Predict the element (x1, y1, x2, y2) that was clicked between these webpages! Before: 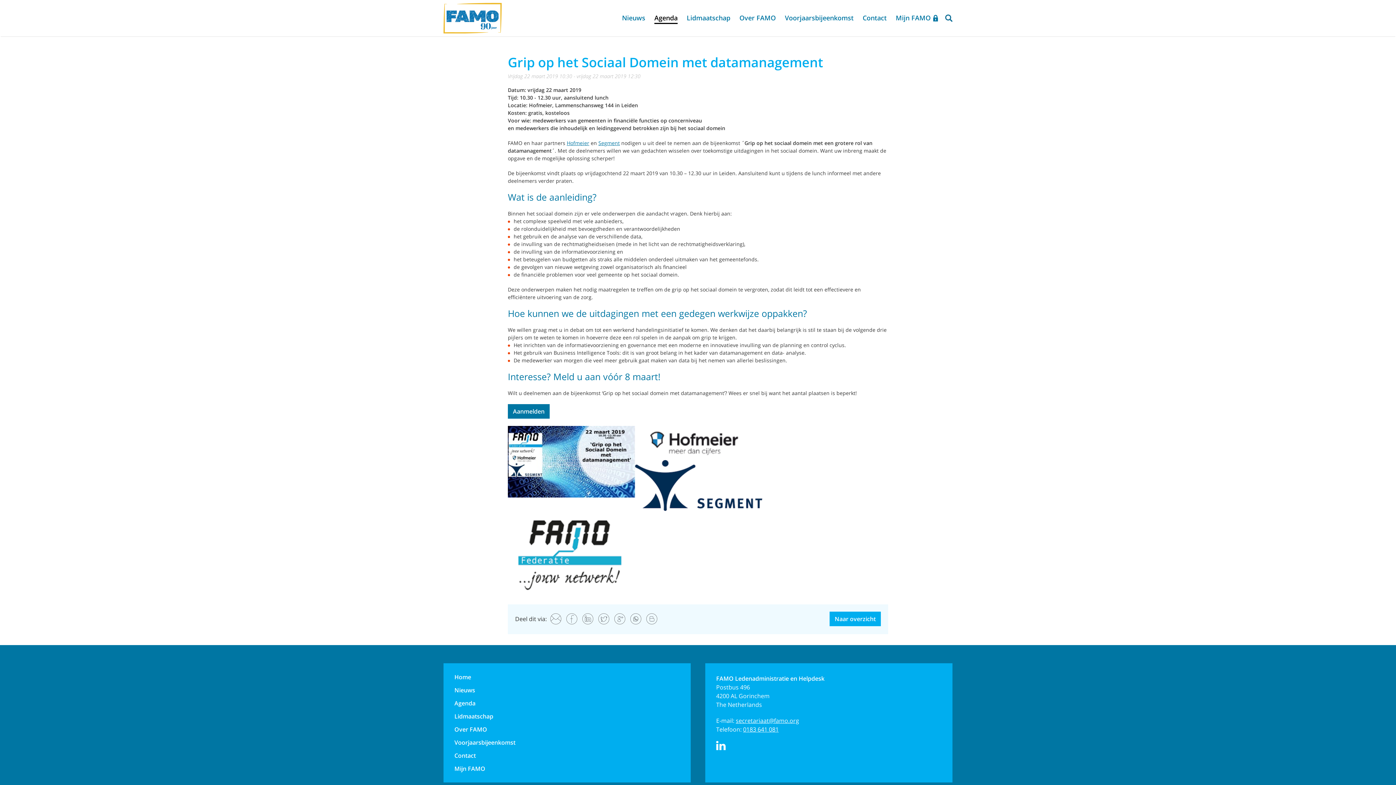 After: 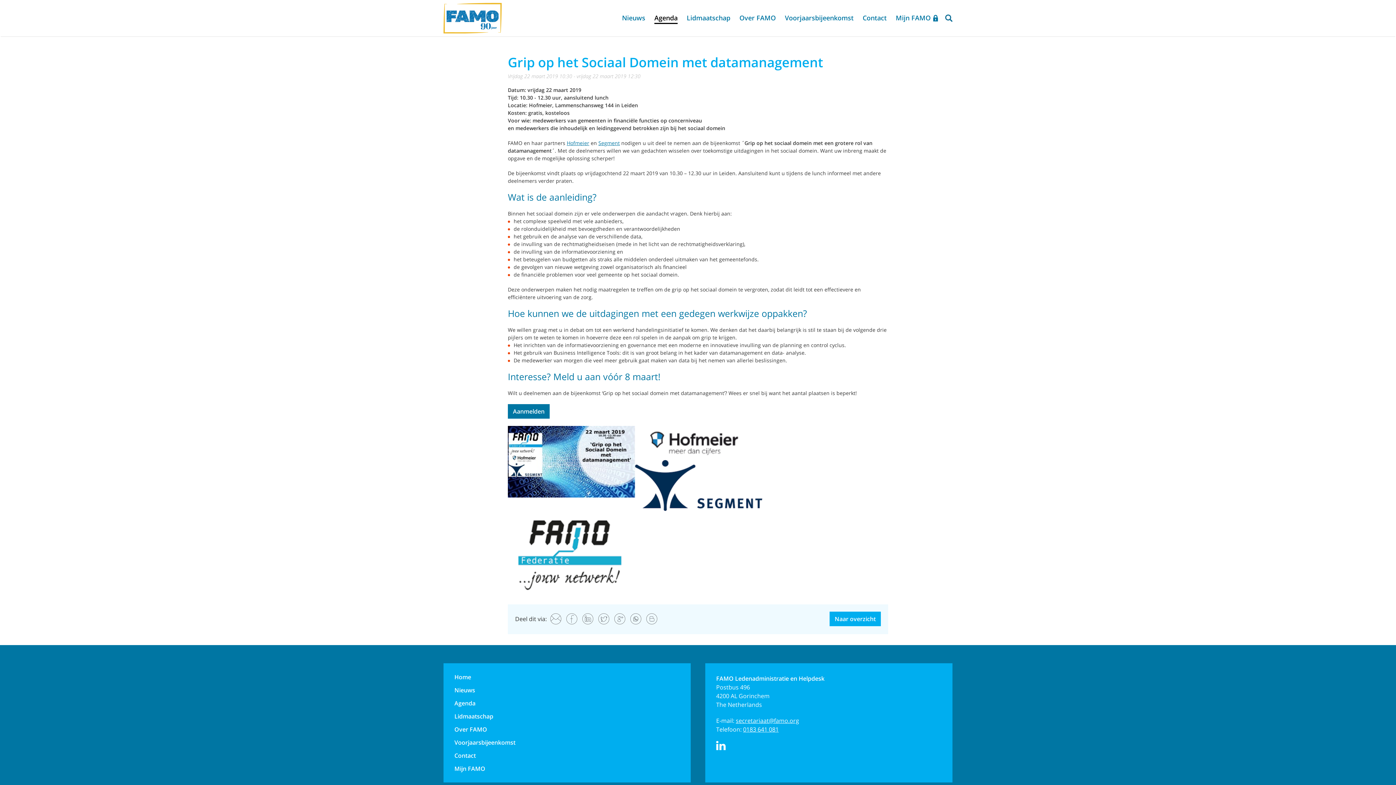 Action: bbox: (612, 612, 627, 626)